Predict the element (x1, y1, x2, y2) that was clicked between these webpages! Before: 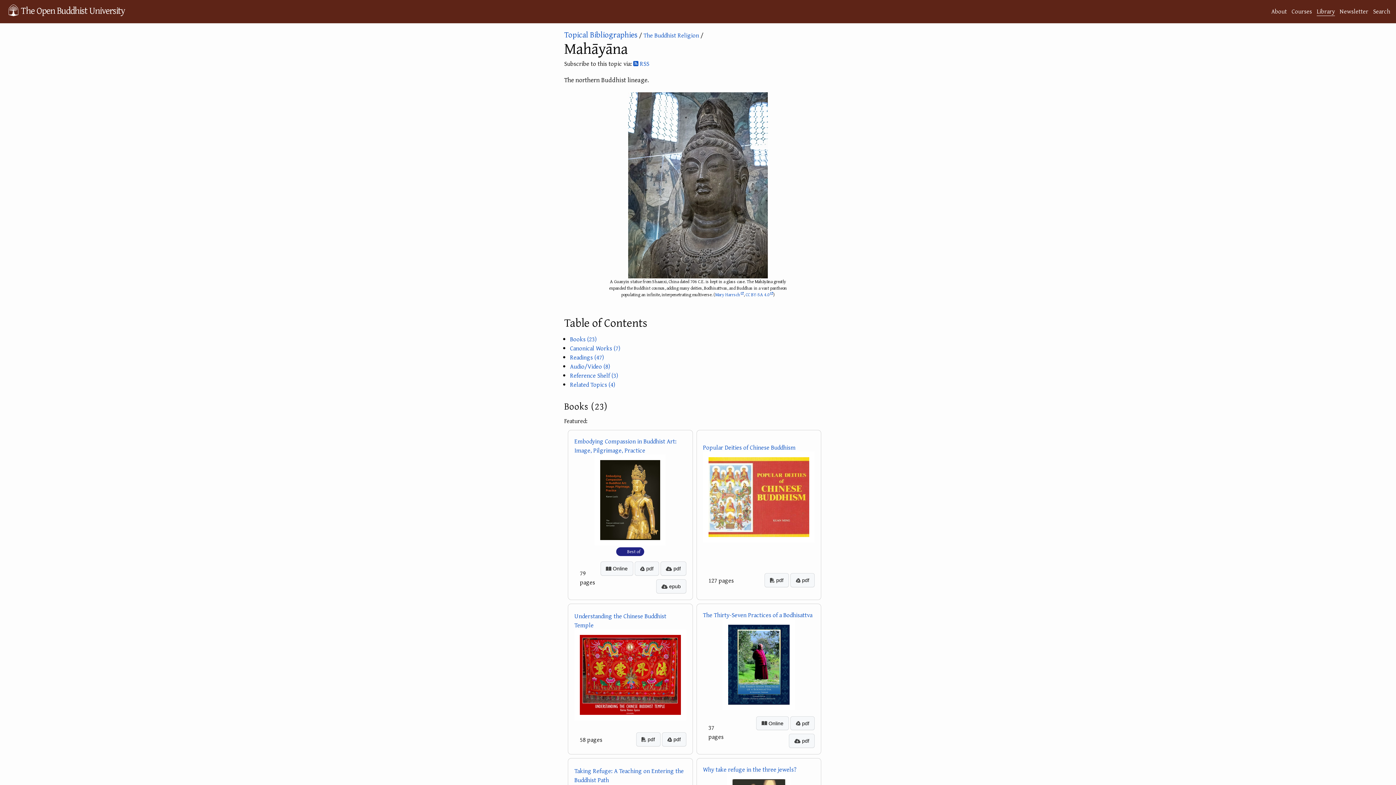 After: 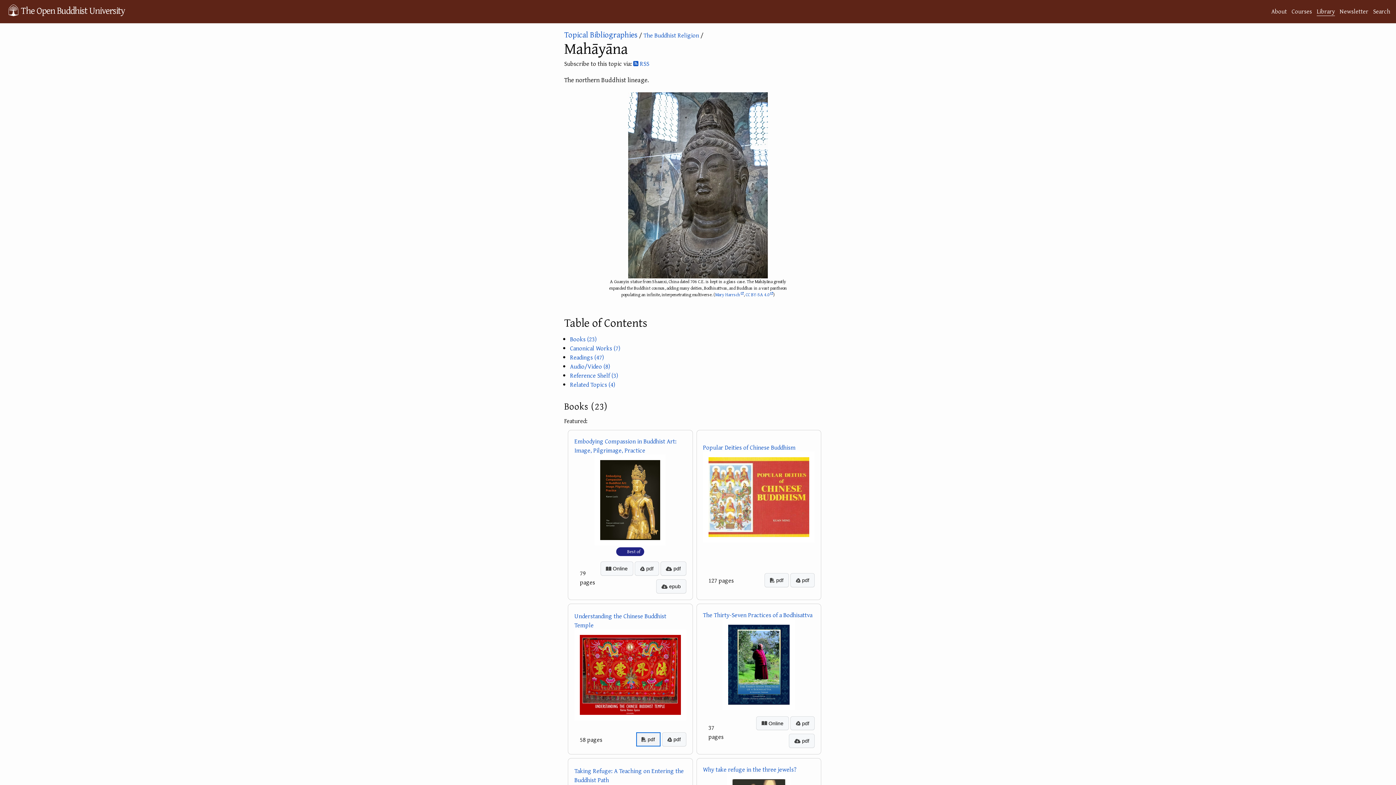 Action: label:  pdf bbox: (636, 732, 660, 746)